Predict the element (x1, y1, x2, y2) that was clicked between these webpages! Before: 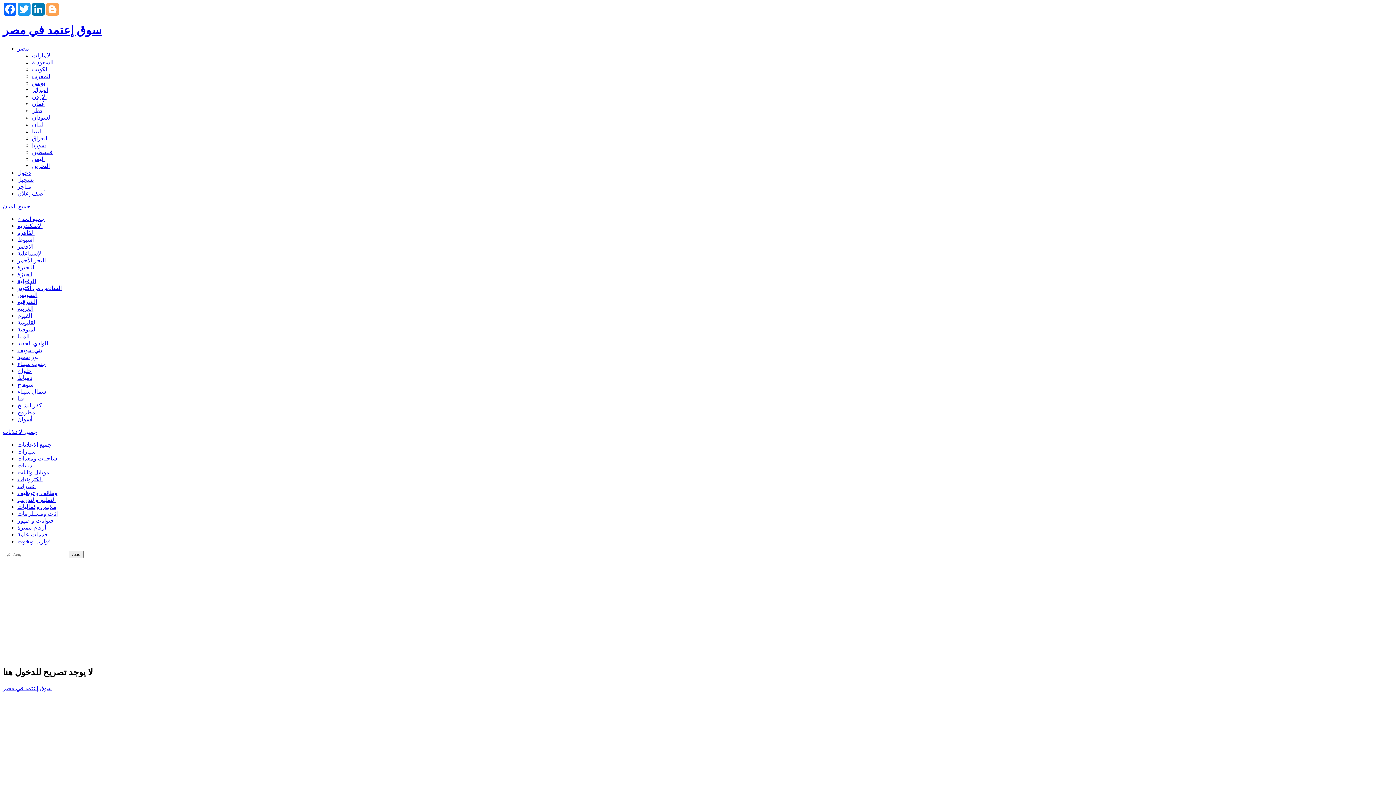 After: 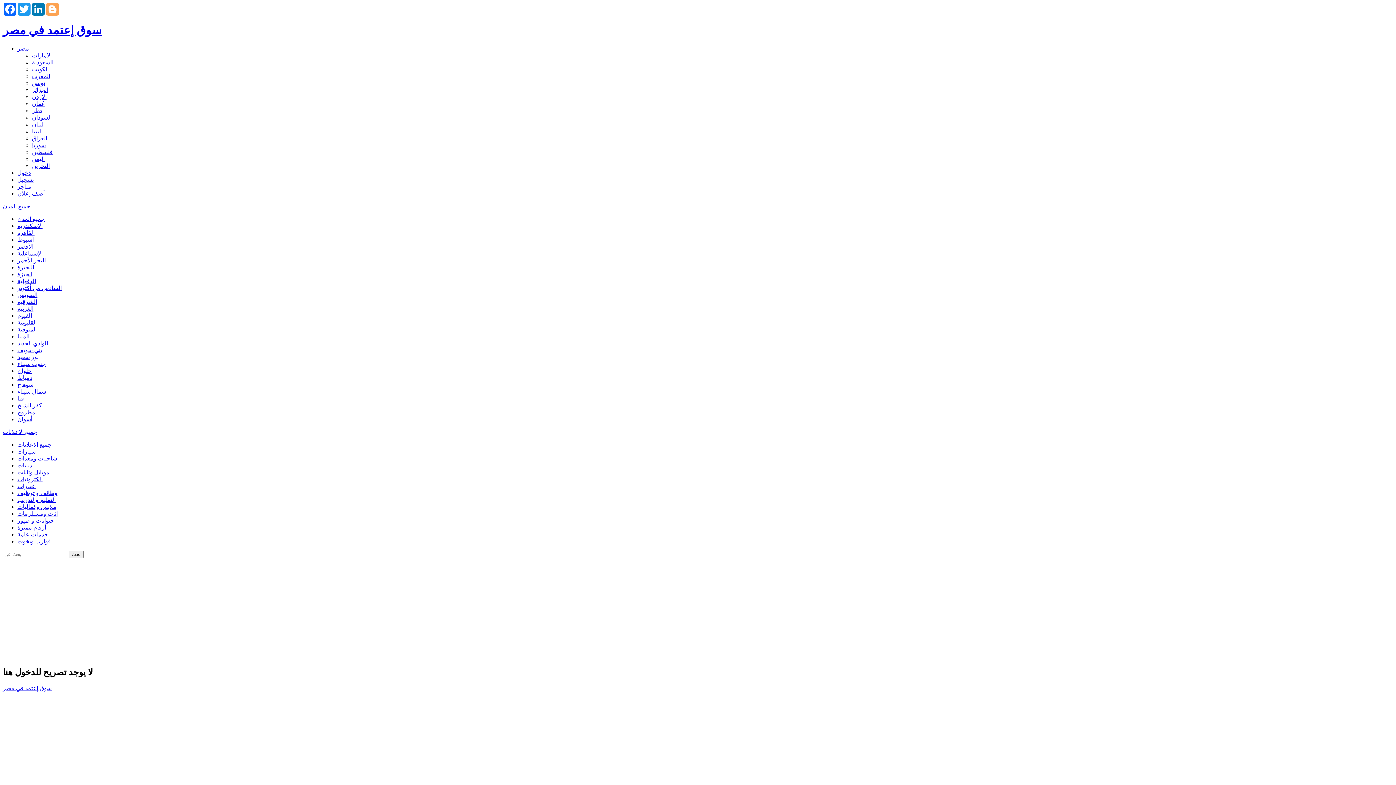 Action: label: السويس bbox: (17, 291, 37, 298)